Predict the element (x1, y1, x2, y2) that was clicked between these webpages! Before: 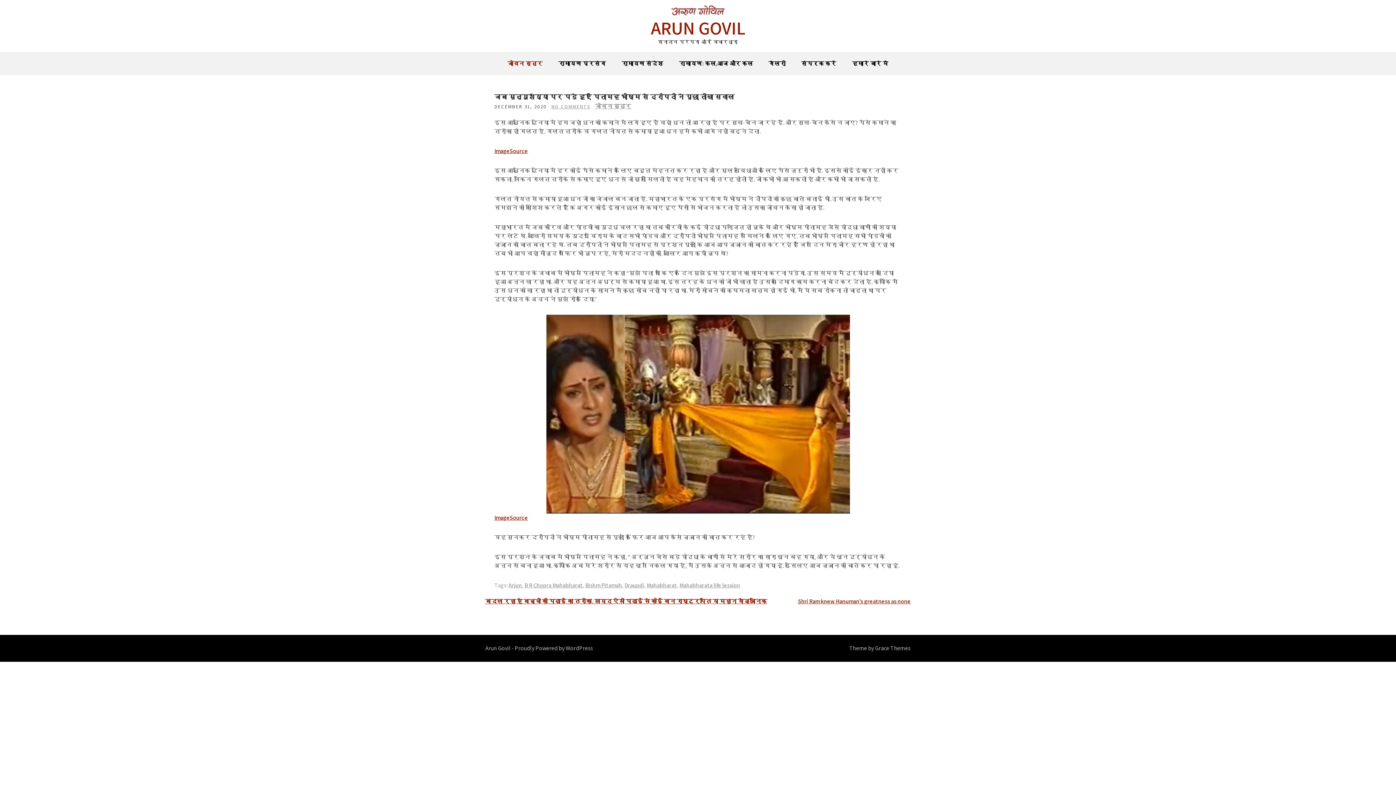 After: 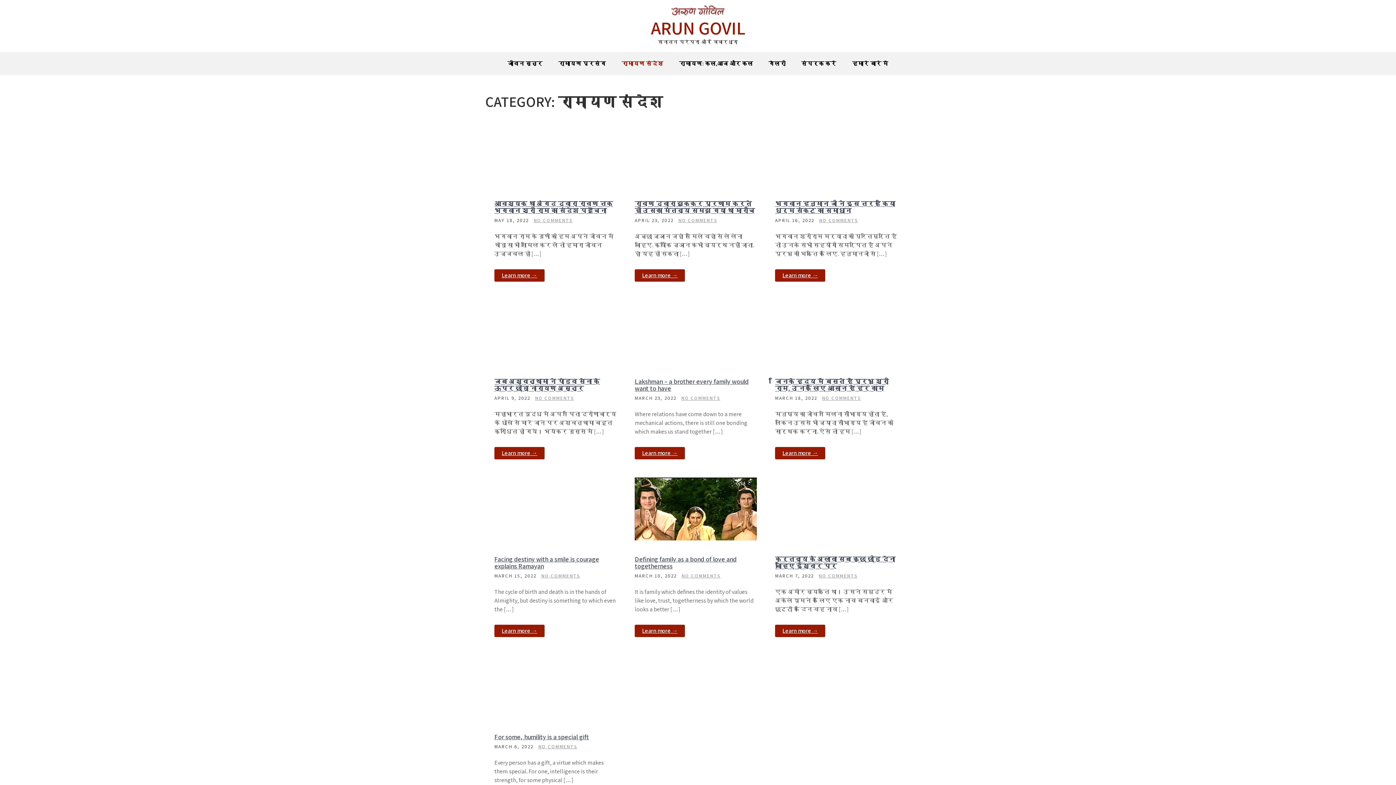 Action: bbox: (614, 52, 670, 75) label: रामायण संदेश